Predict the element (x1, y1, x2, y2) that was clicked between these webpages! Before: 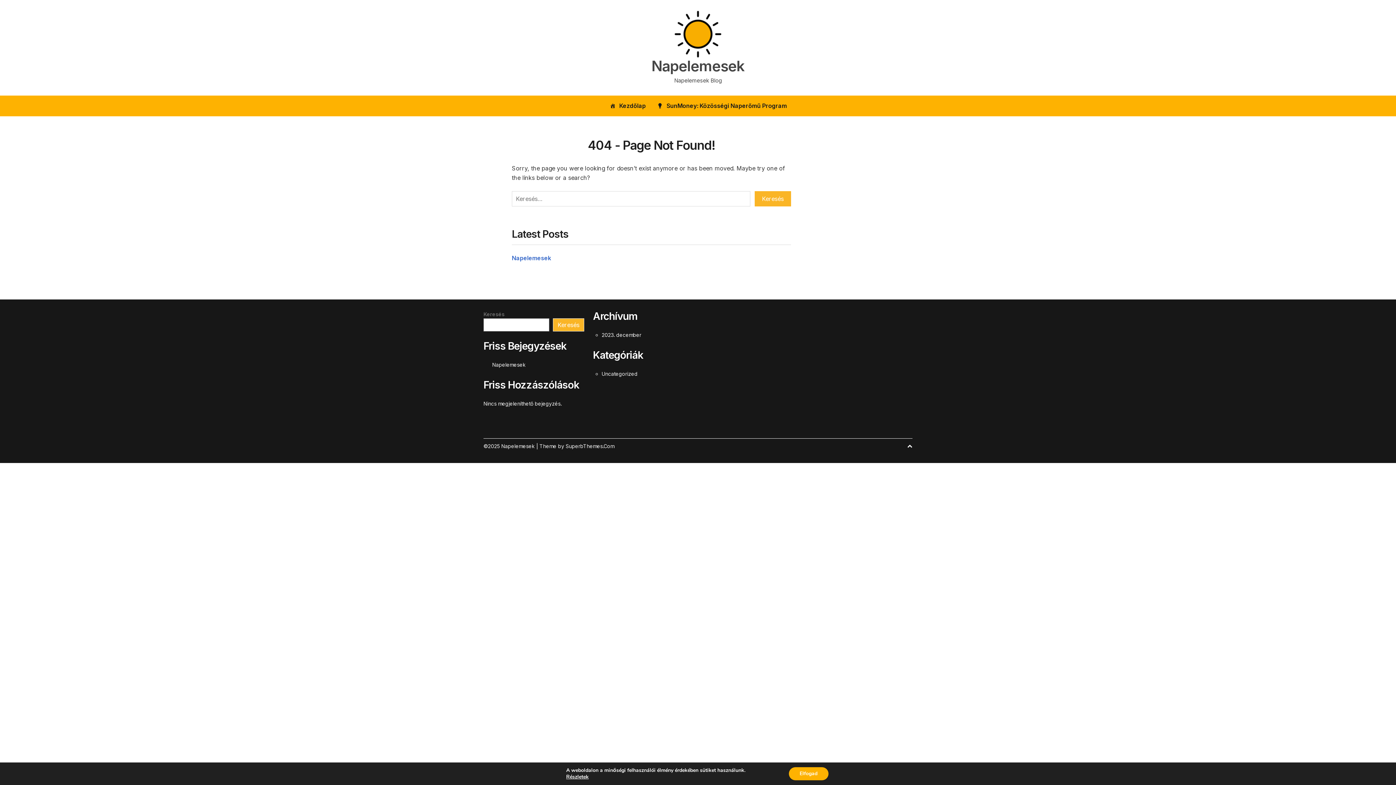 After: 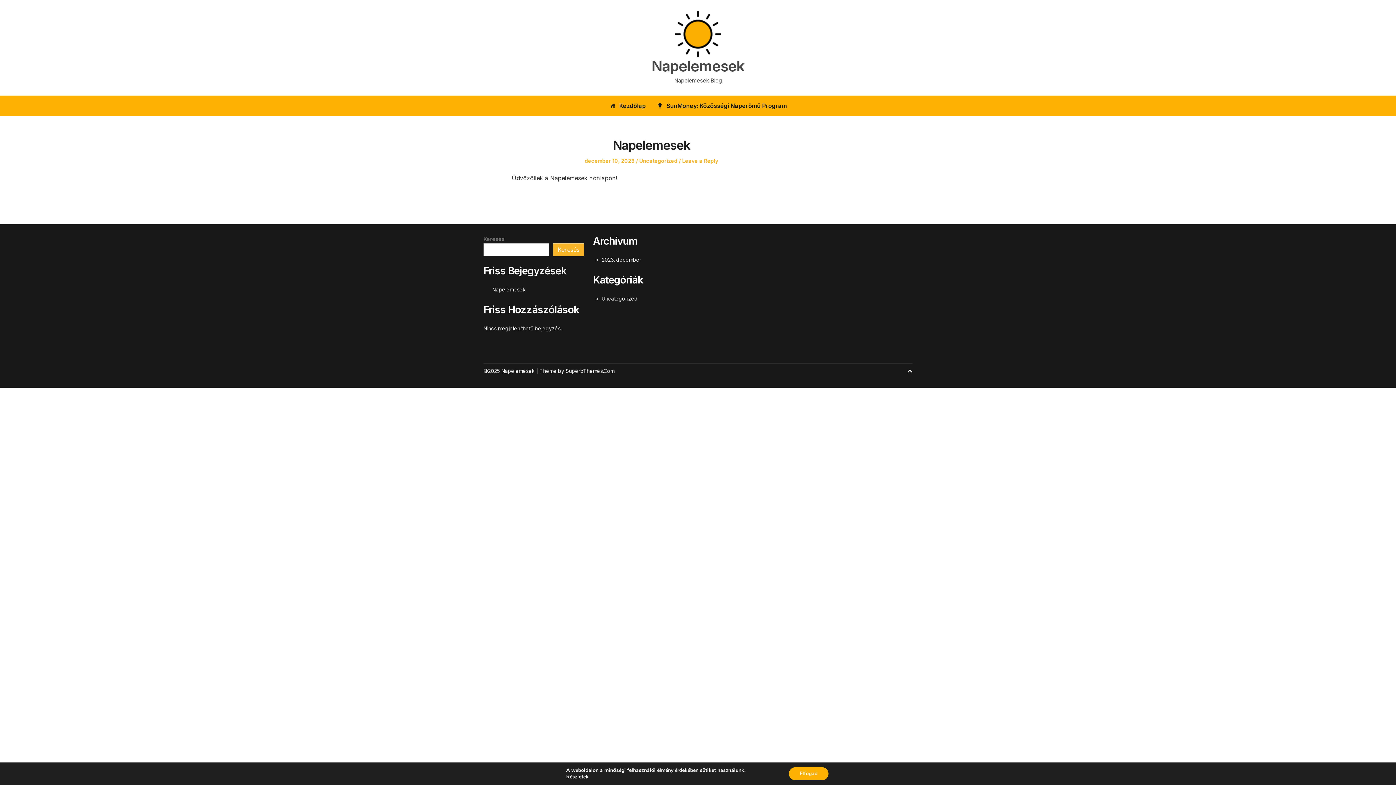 Action: bbox: (651, 57, 744, 74) label: Napelemesek